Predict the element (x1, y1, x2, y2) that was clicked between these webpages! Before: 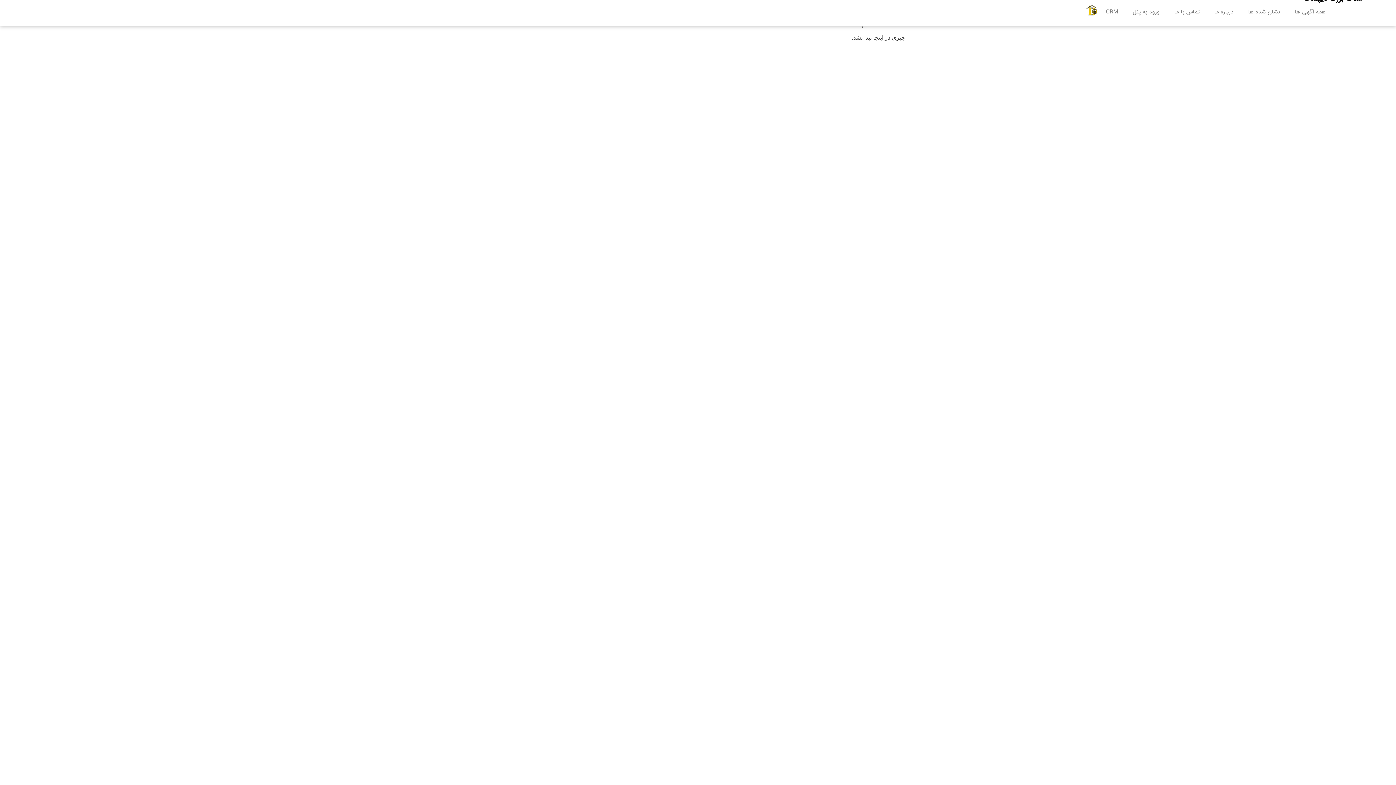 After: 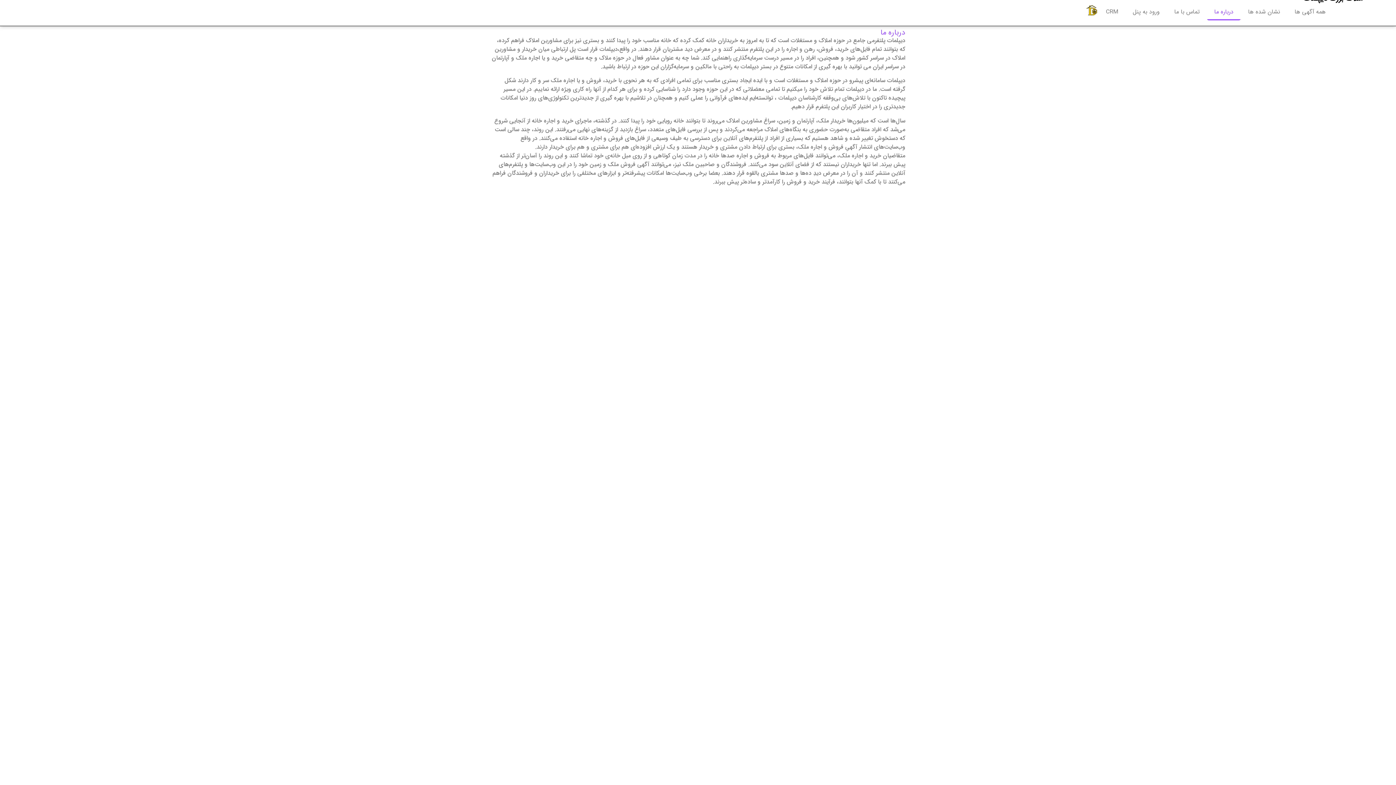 Action: label: درباره ما bbox: (1207, 3, 1241, 20)